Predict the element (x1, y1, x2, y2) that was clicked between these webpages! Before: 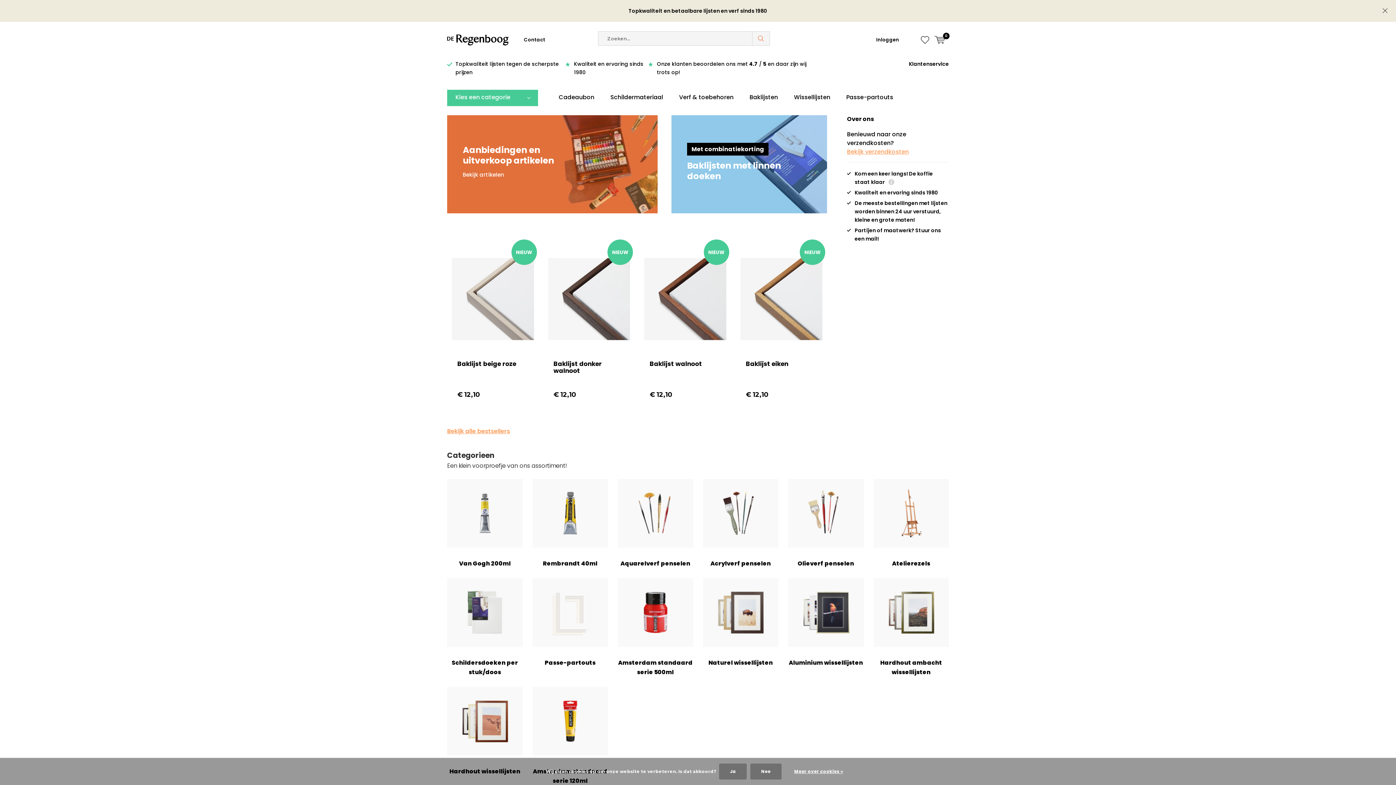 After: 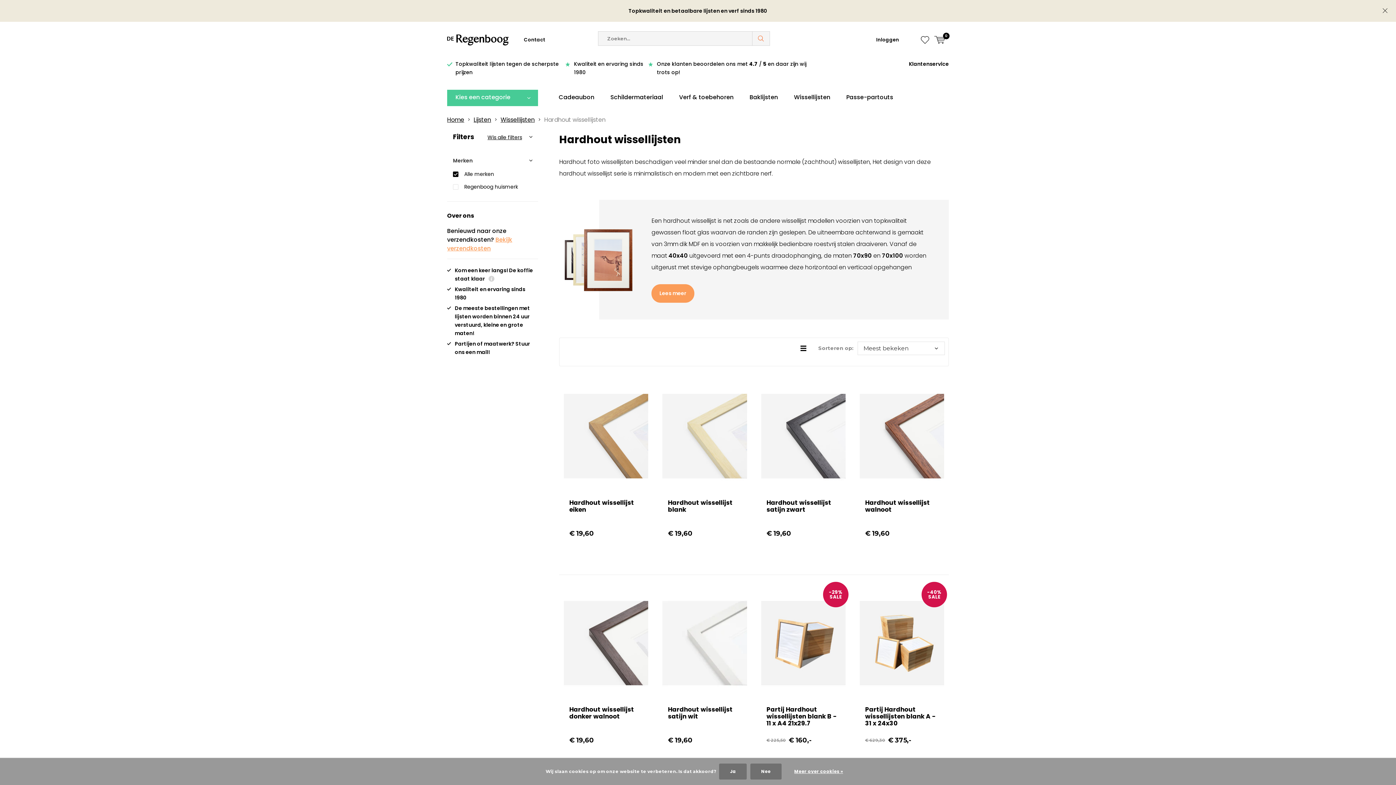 Action: bbox: (447, 687, 522, 776) label: Hardhout wissellijsten